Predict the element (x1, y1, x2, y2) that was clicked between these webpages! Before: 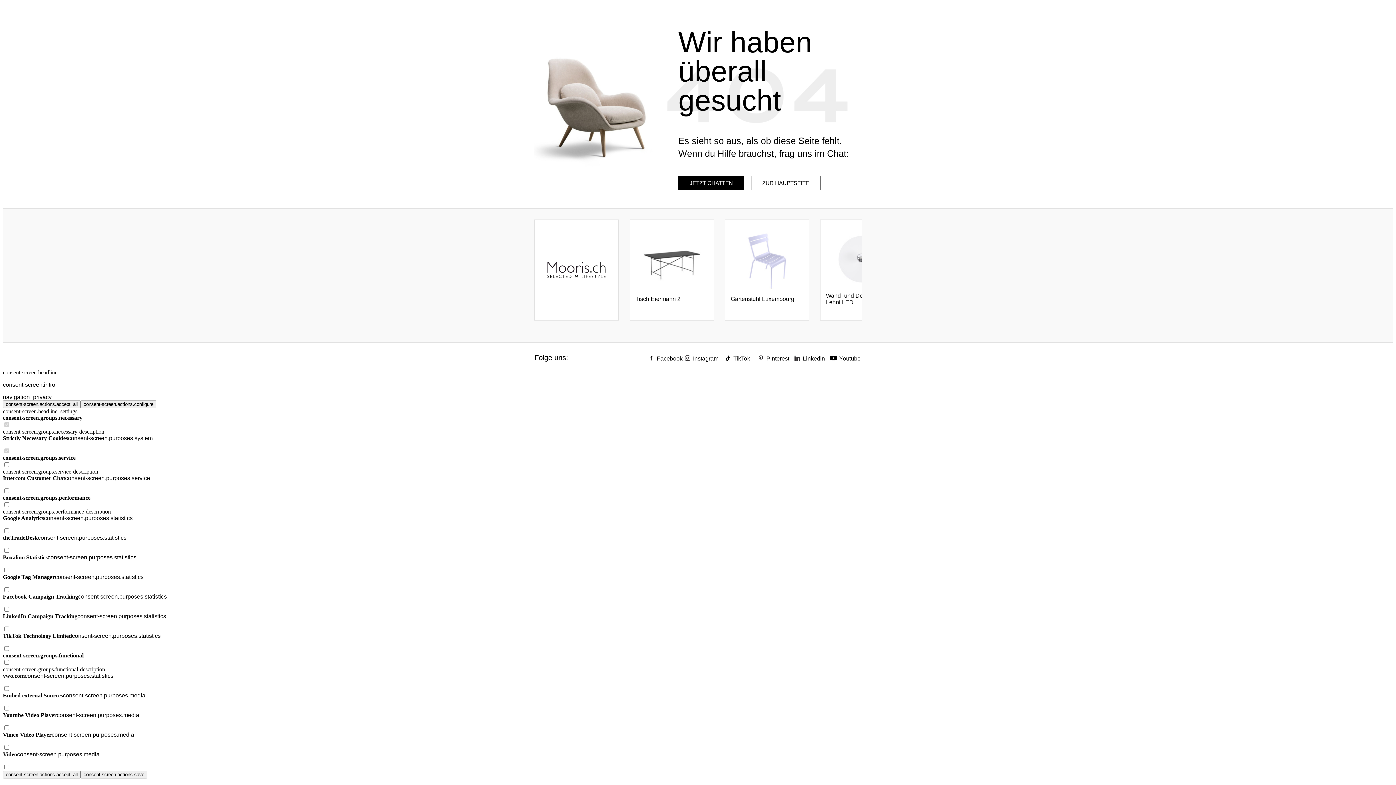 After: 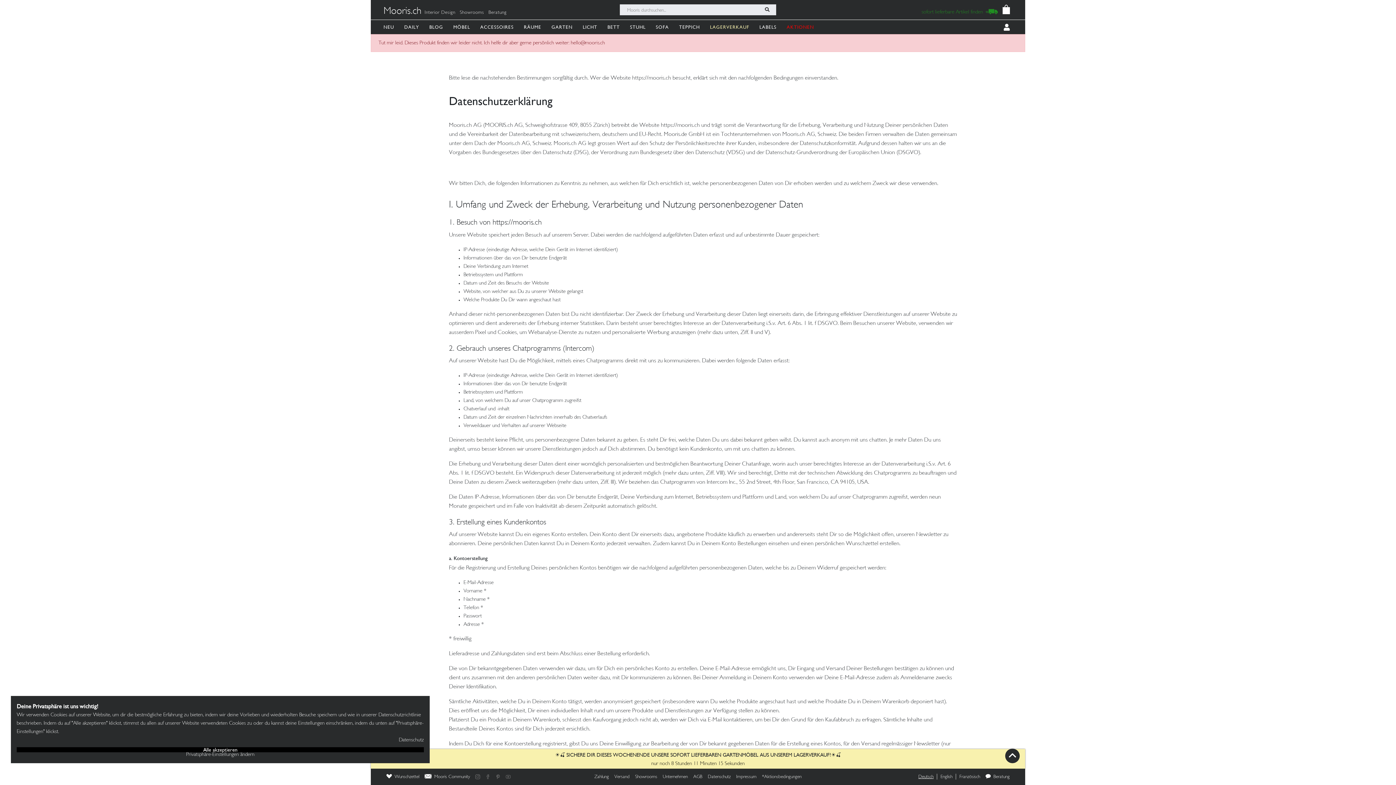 Action: label: navigation_privacy bbox: (2, 394, 51, 400)